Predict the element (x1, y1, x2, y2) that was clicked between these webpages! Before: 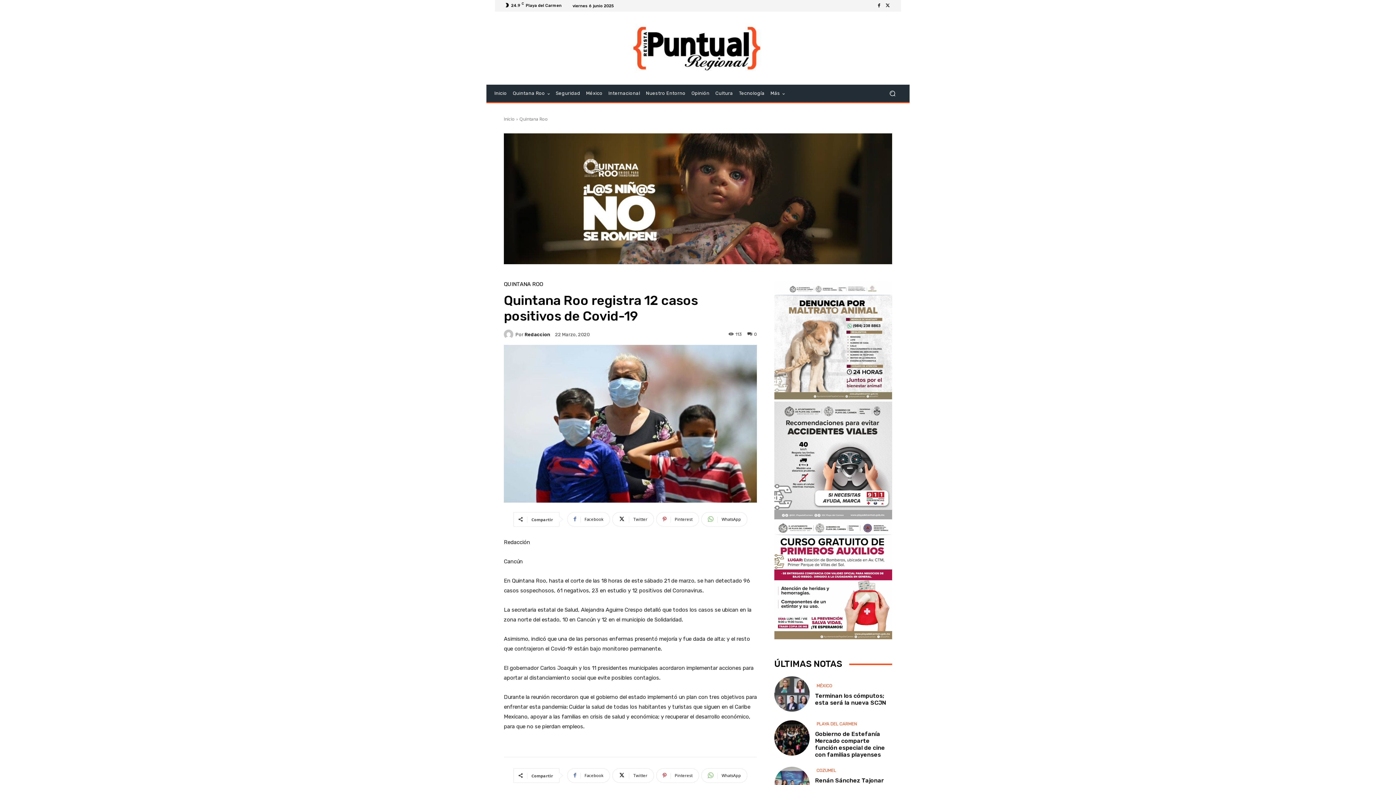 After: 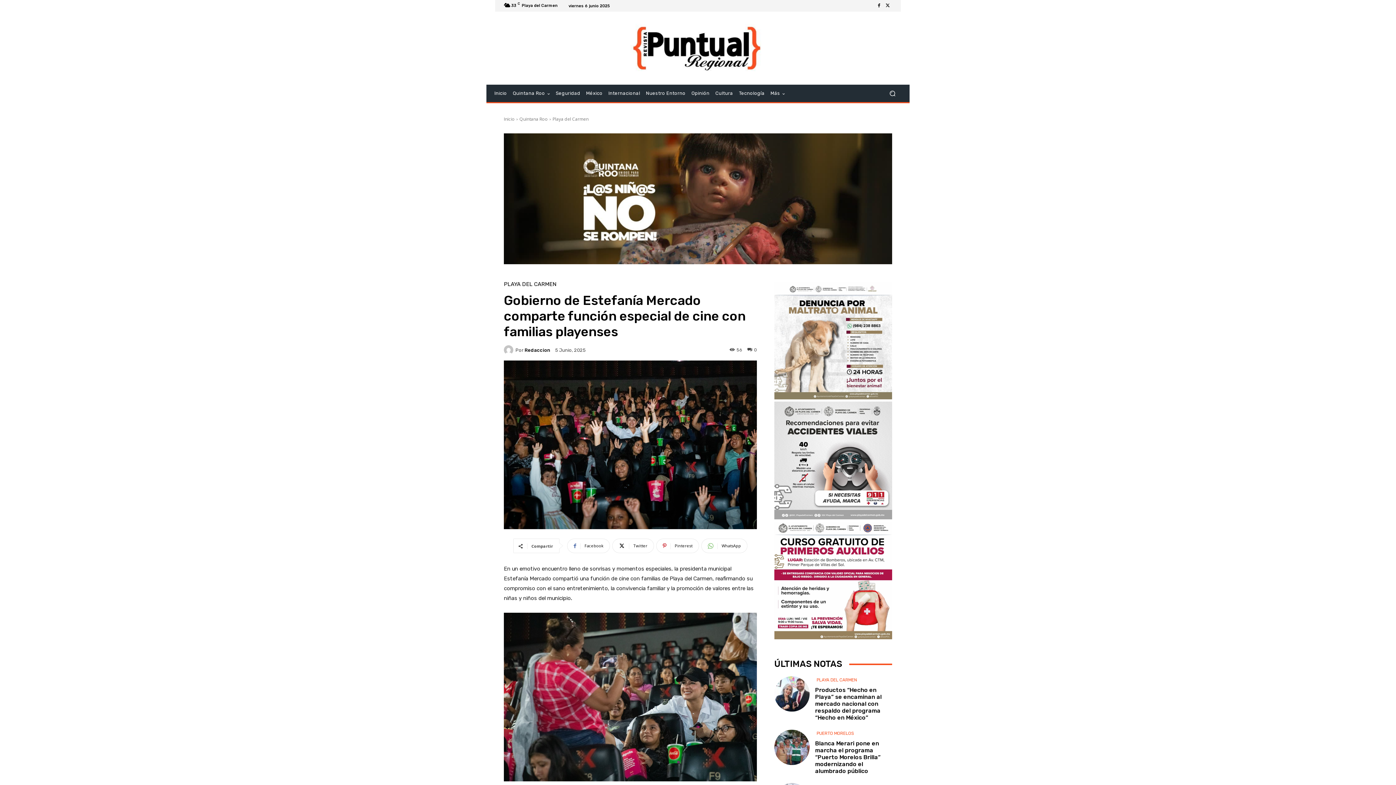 Action: bbox: (815, 730, 885, 758) label: Gobierno de Estefanía Mercado comparte función especial de cine con familias playenses